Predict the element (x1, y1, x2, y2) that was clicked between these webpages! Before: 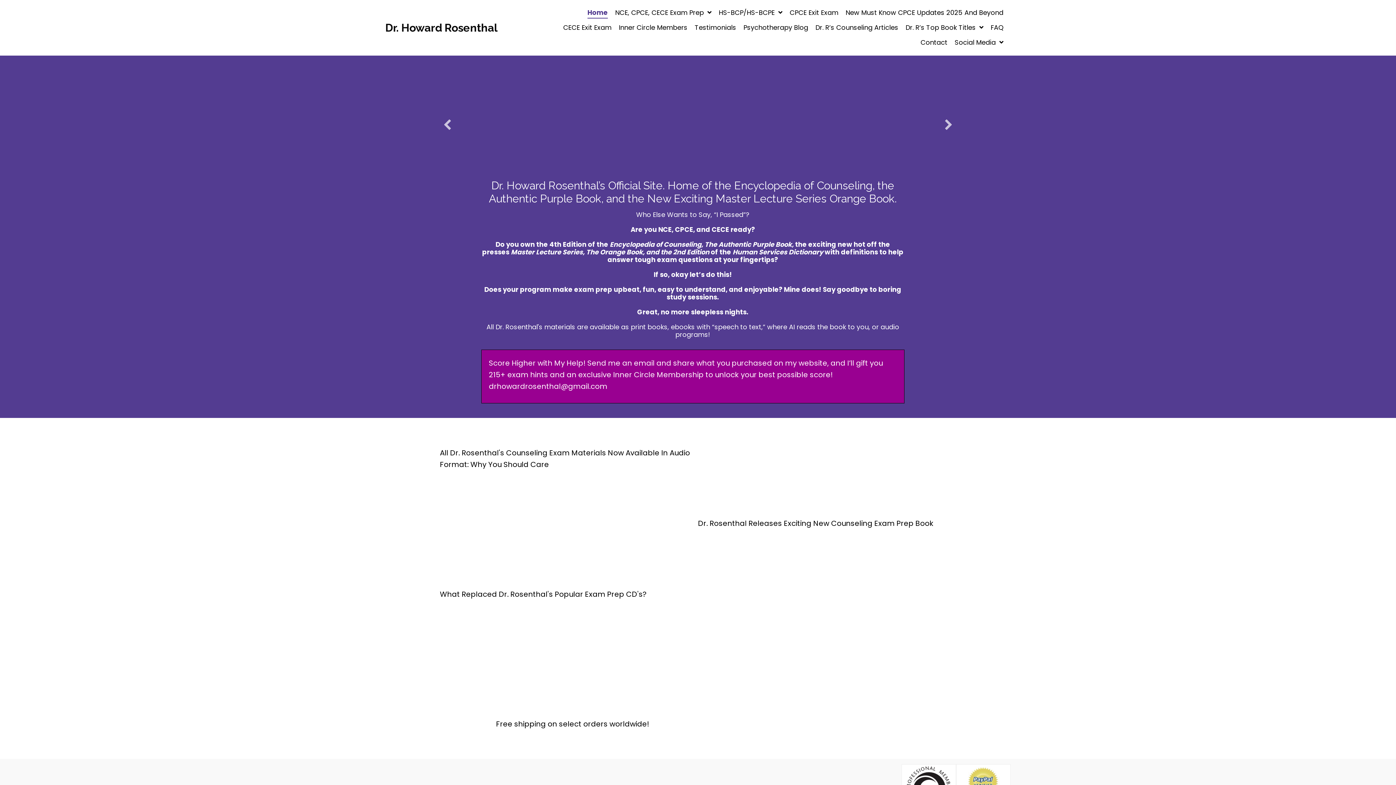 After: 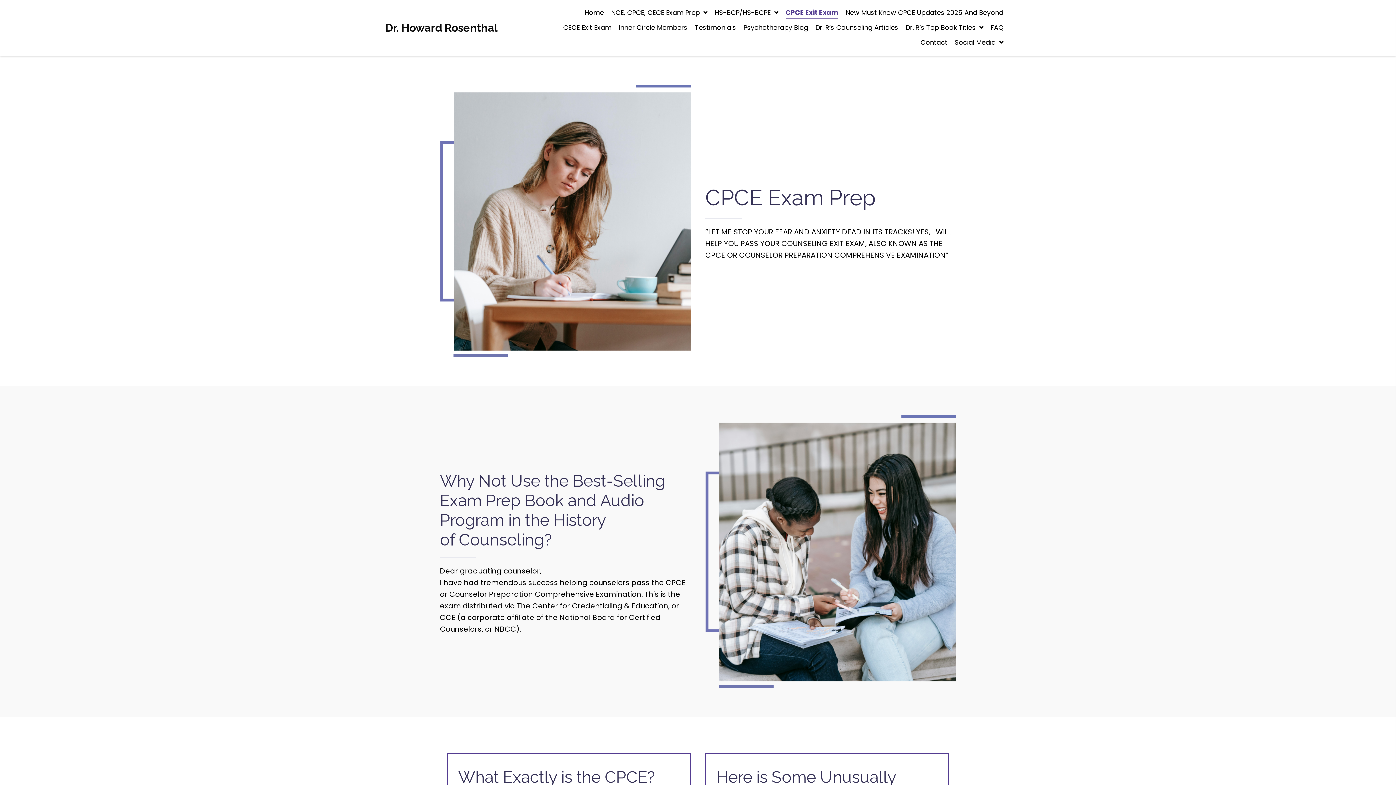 Action: bbox: (789, 7, 838, 18) label: CPCE Exit Exam